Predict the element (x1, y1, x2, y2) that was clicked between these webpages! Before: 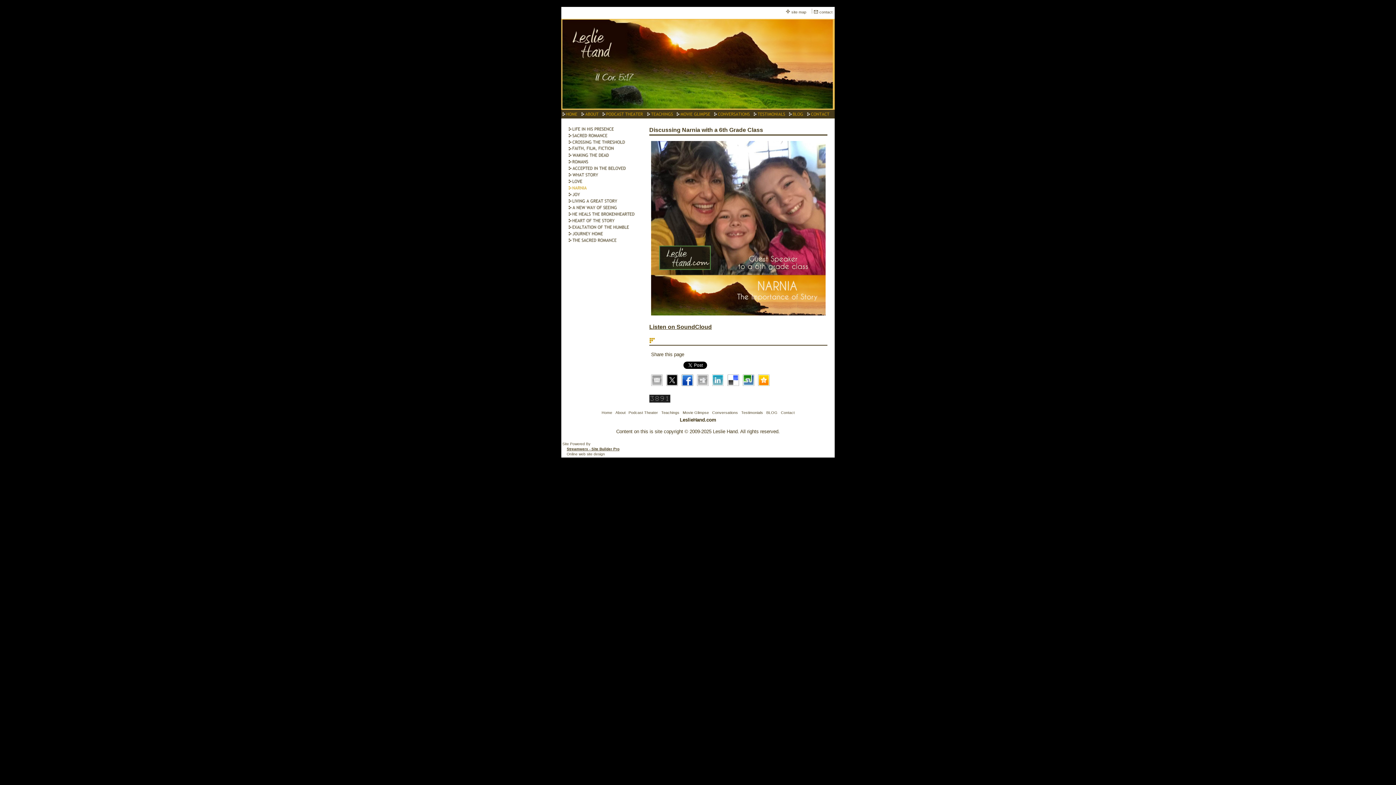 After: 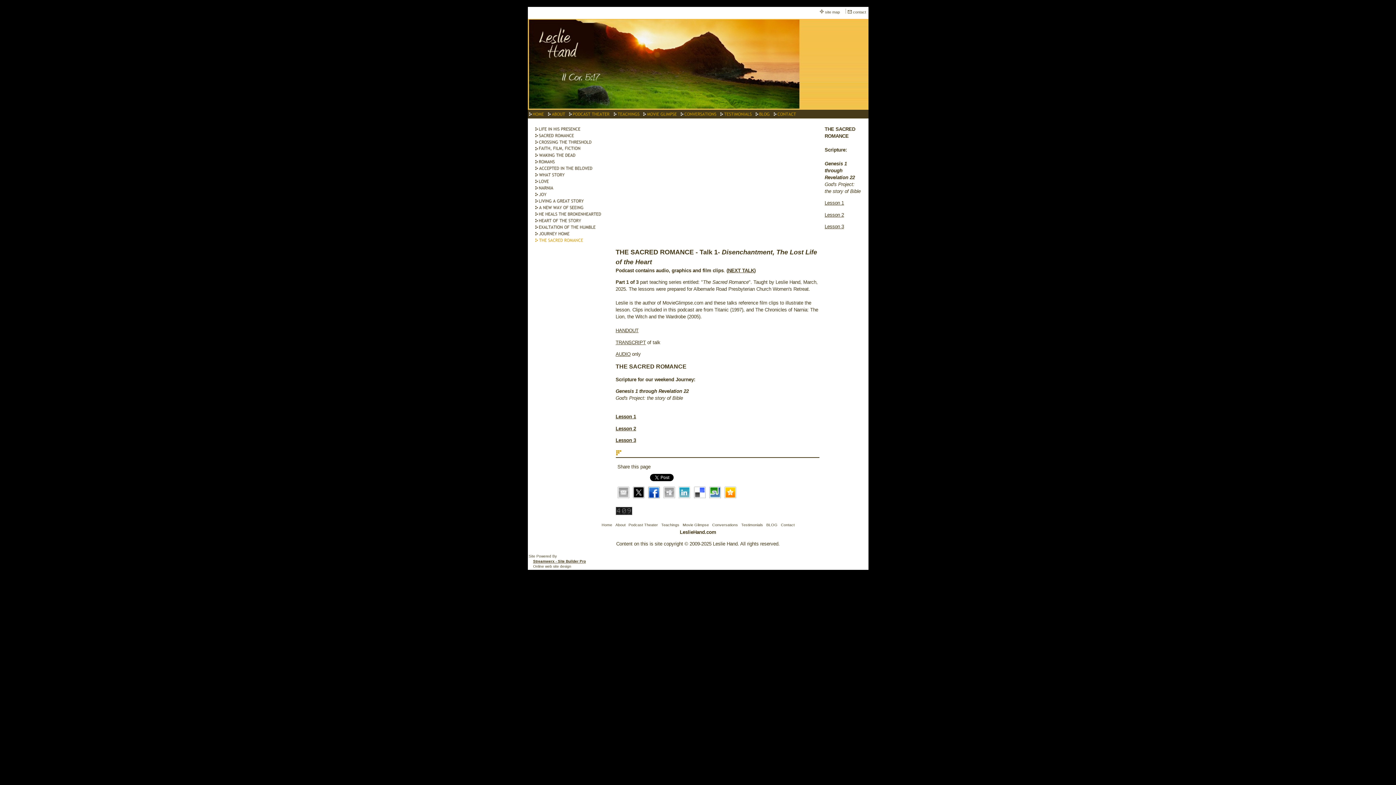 Action: bbox: (568, 237, 644, 243)